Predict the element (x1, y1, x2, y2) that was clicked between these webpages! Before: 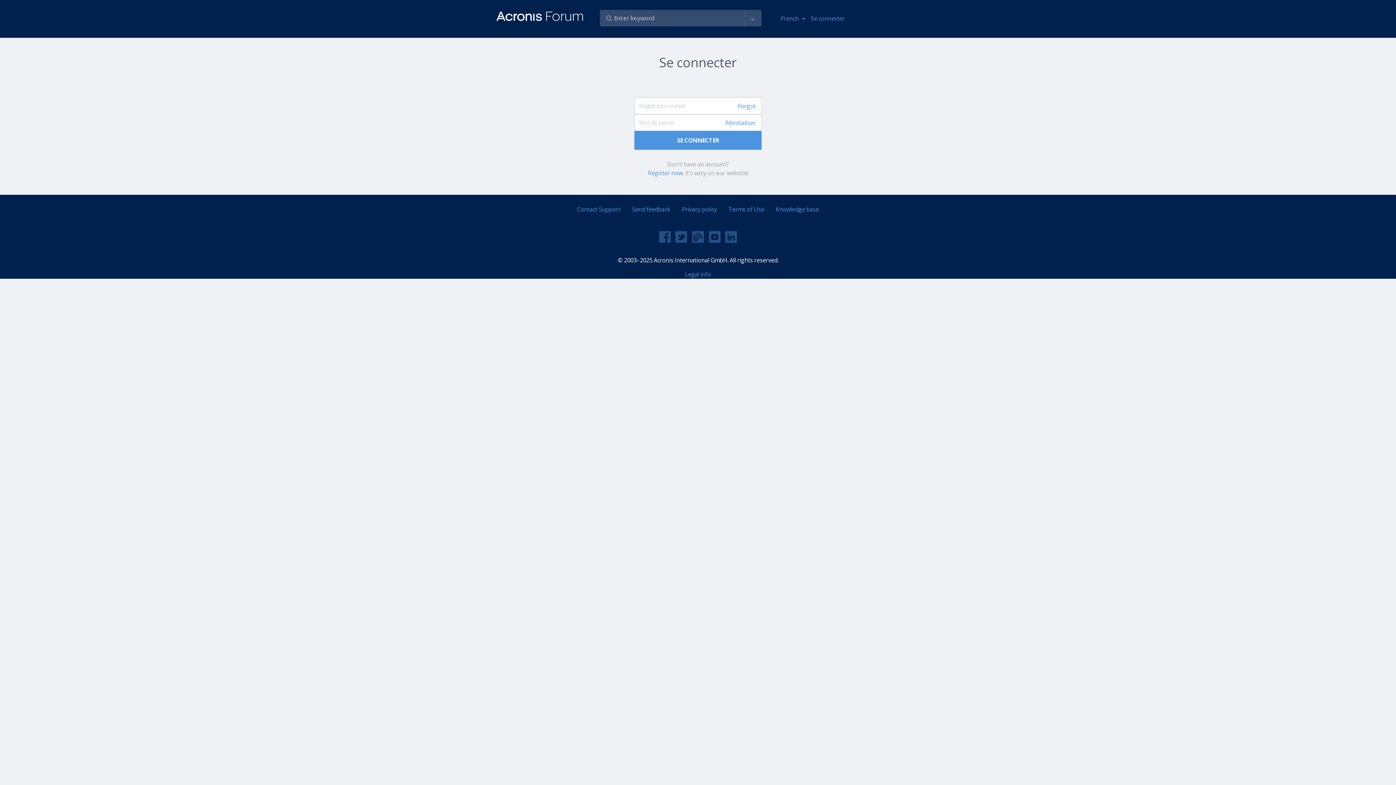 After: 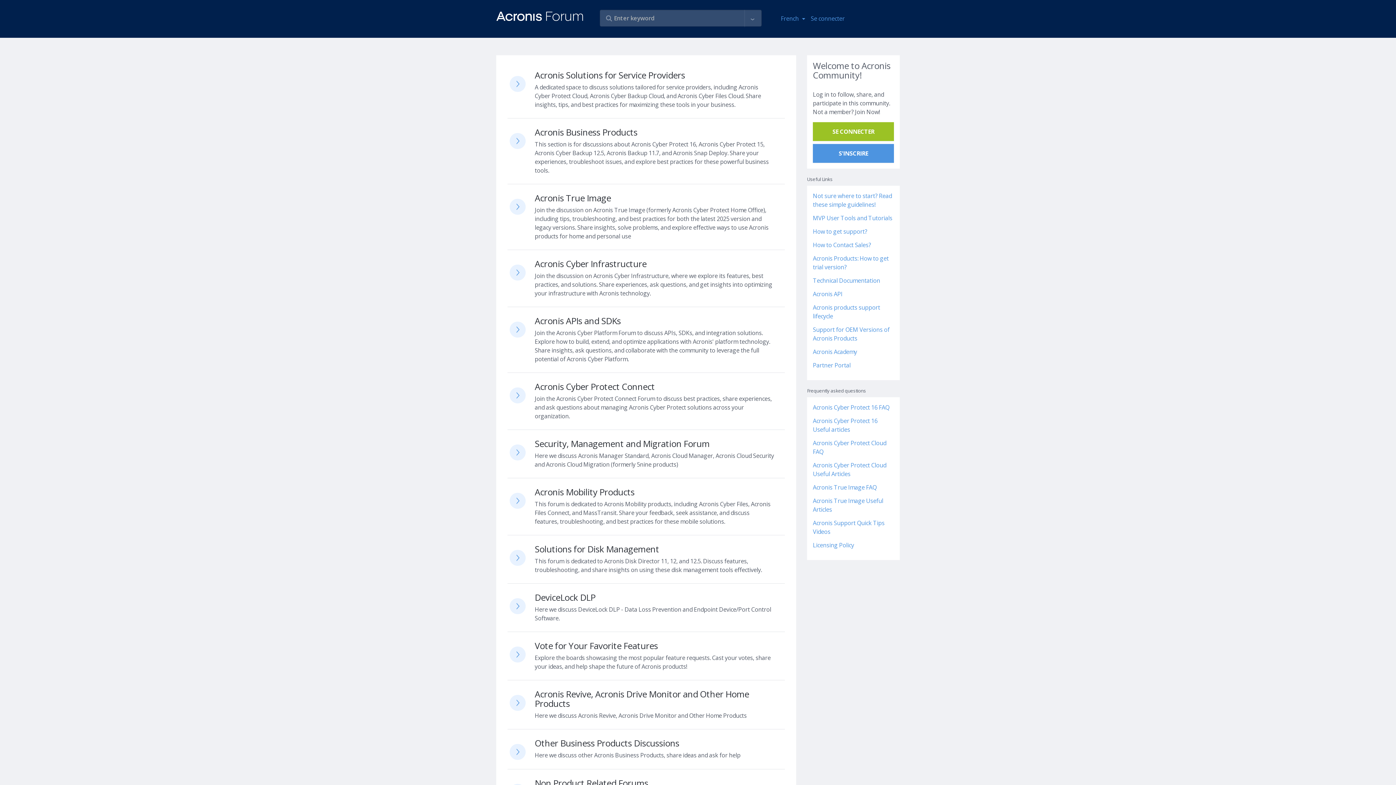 Action: bbox: (496, 5, 583, 24)